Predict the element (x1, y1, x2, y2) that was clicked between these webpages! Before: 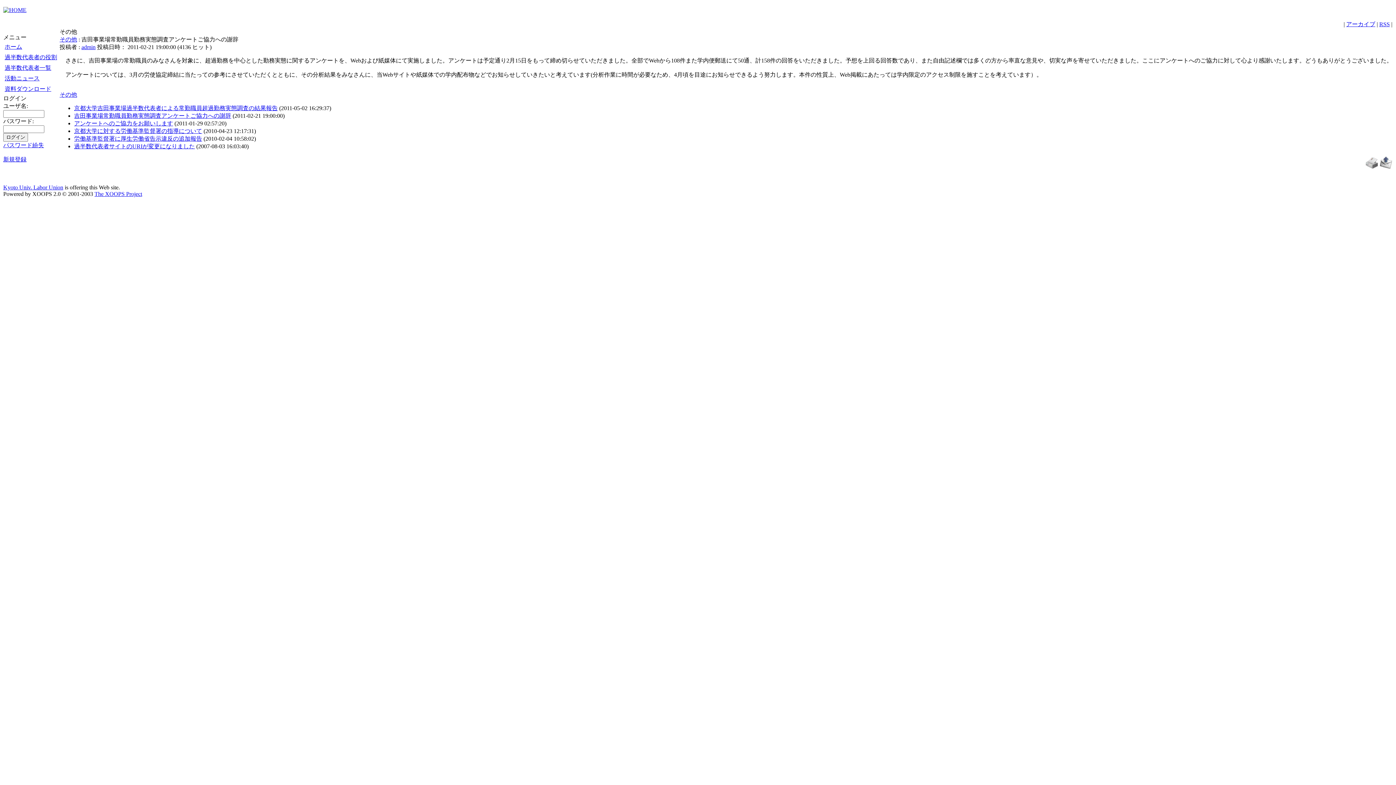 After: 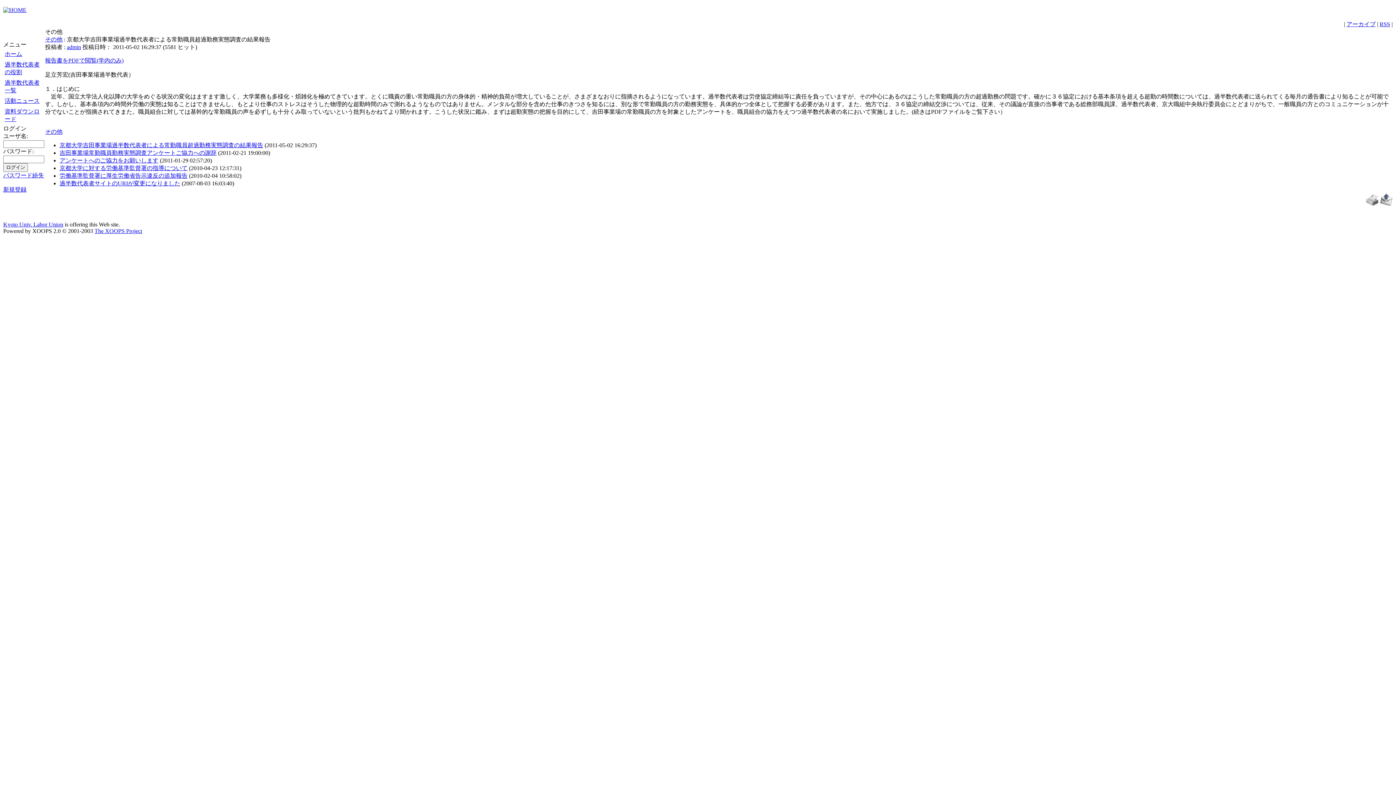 Action: bbox: (74, 105, 277, 111) label: 京都大学吉田事業場過半数代表者による常勤職員超過勤務実態調査の結果報告